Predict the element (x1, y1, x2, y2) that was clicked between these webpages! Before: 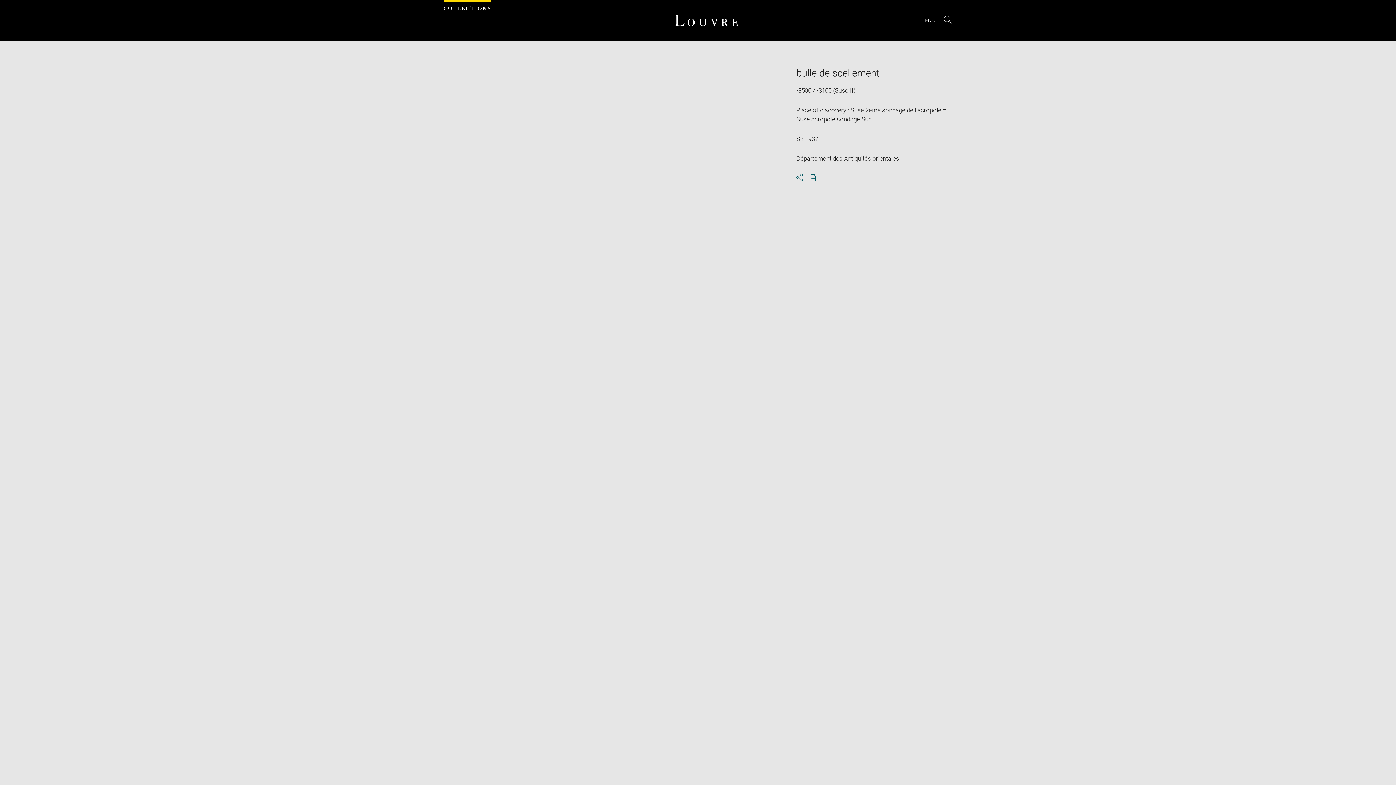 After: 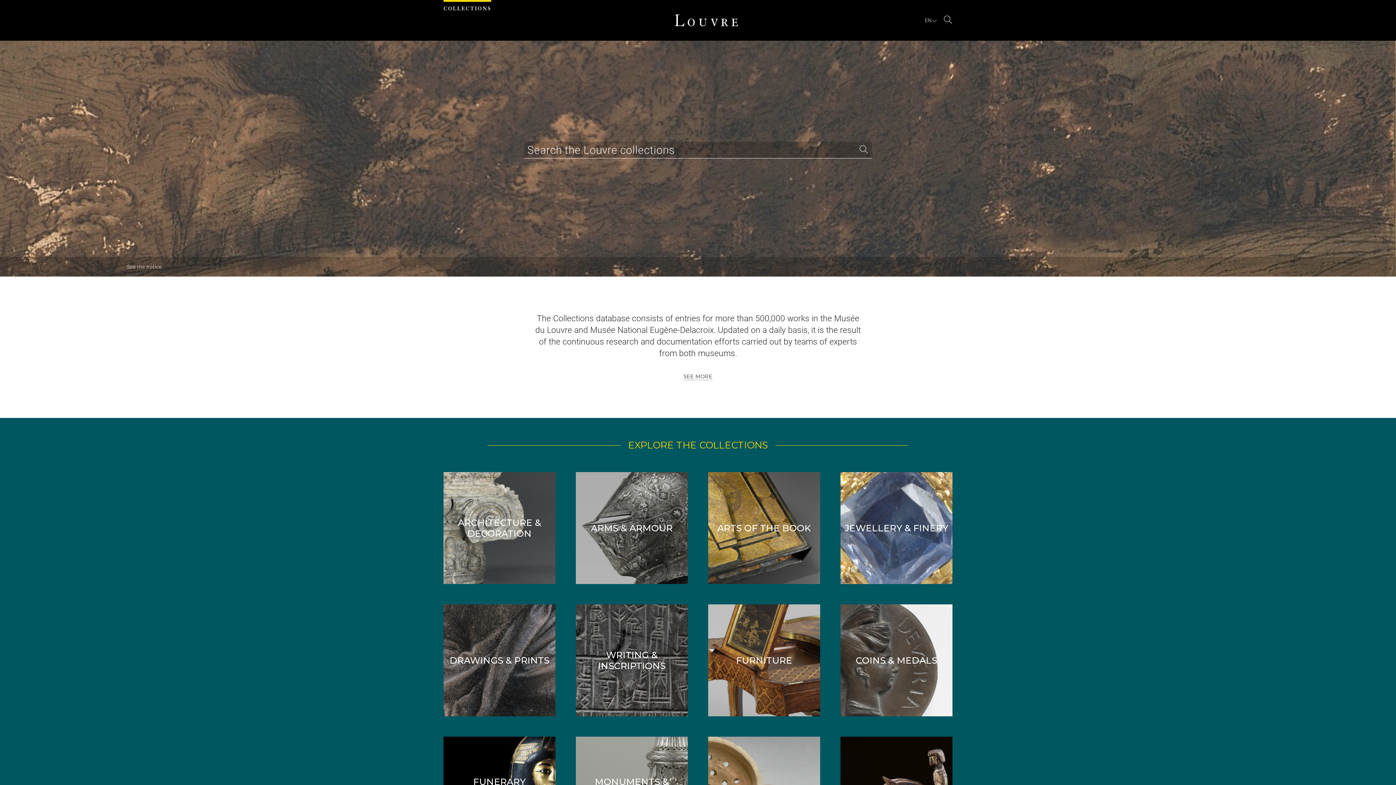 Action: bbox: (671, 10, 741, 29)